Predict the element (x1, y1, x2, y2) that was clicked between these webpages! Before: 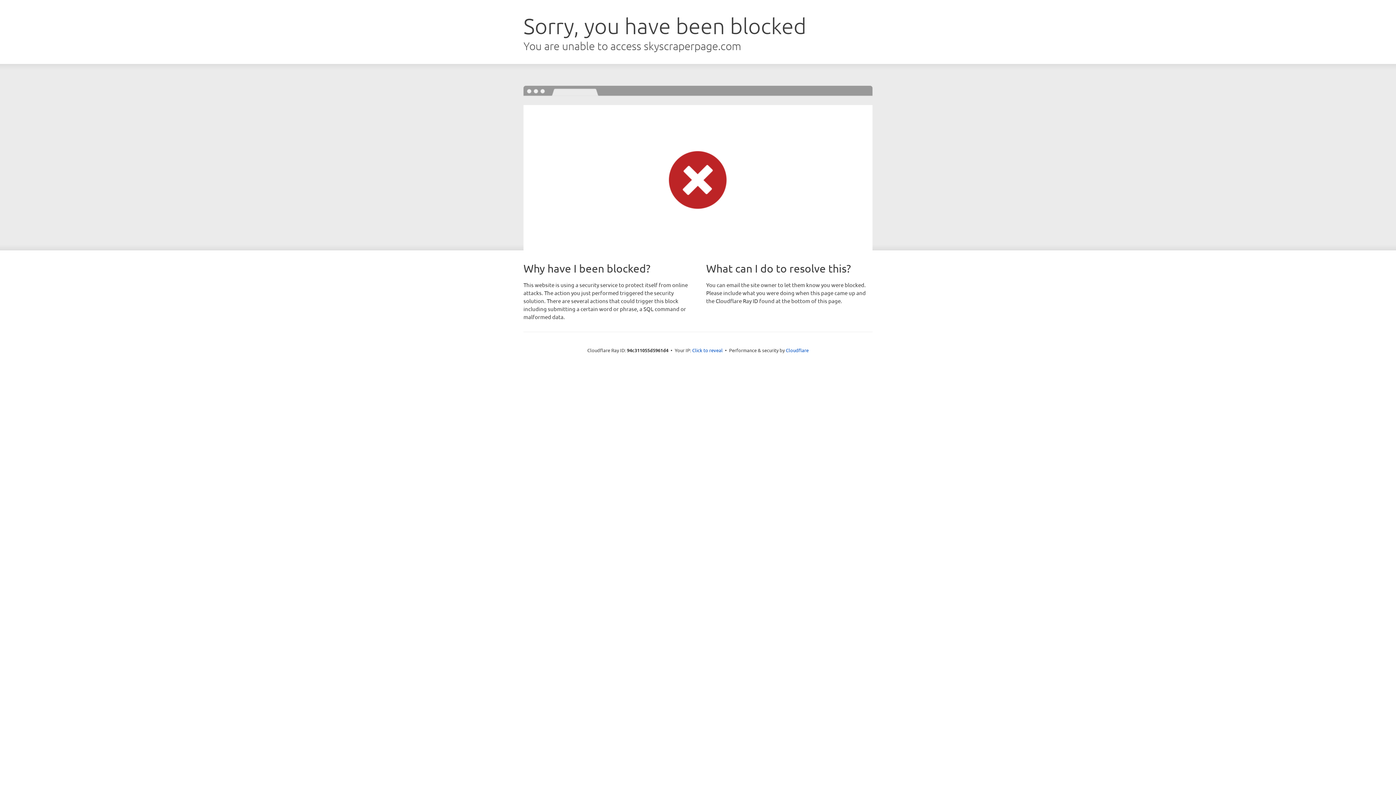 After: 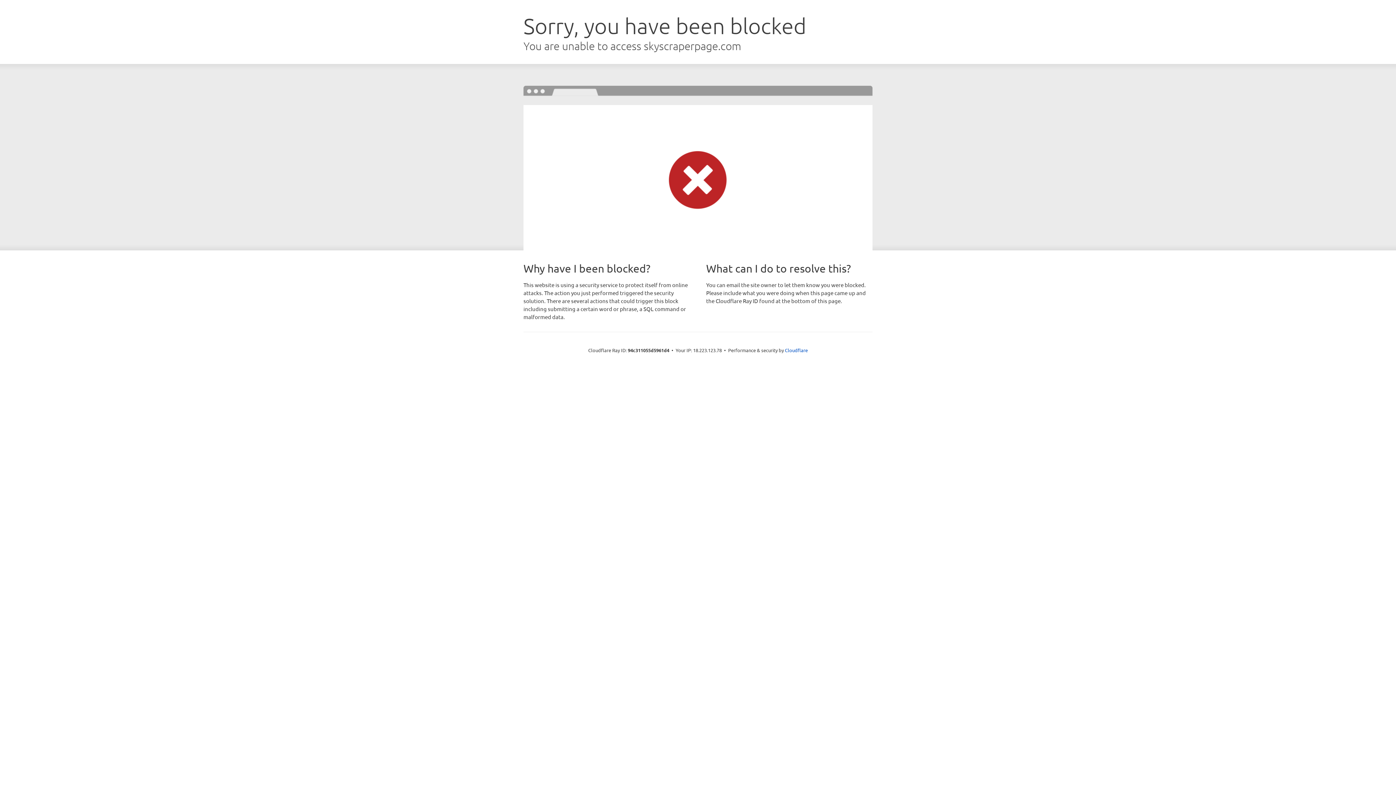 Action: label: Click to reveal bbox: (692, 346, 722, 353)